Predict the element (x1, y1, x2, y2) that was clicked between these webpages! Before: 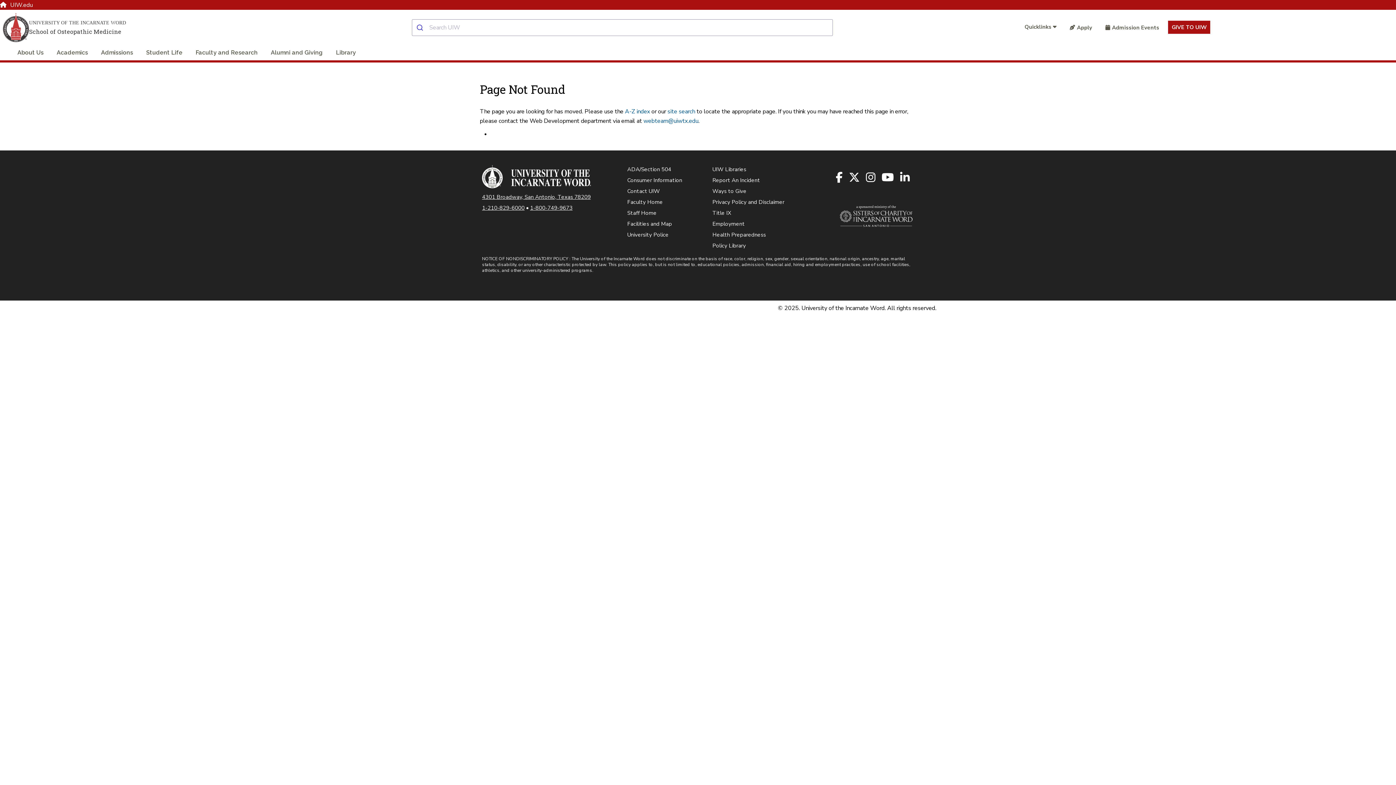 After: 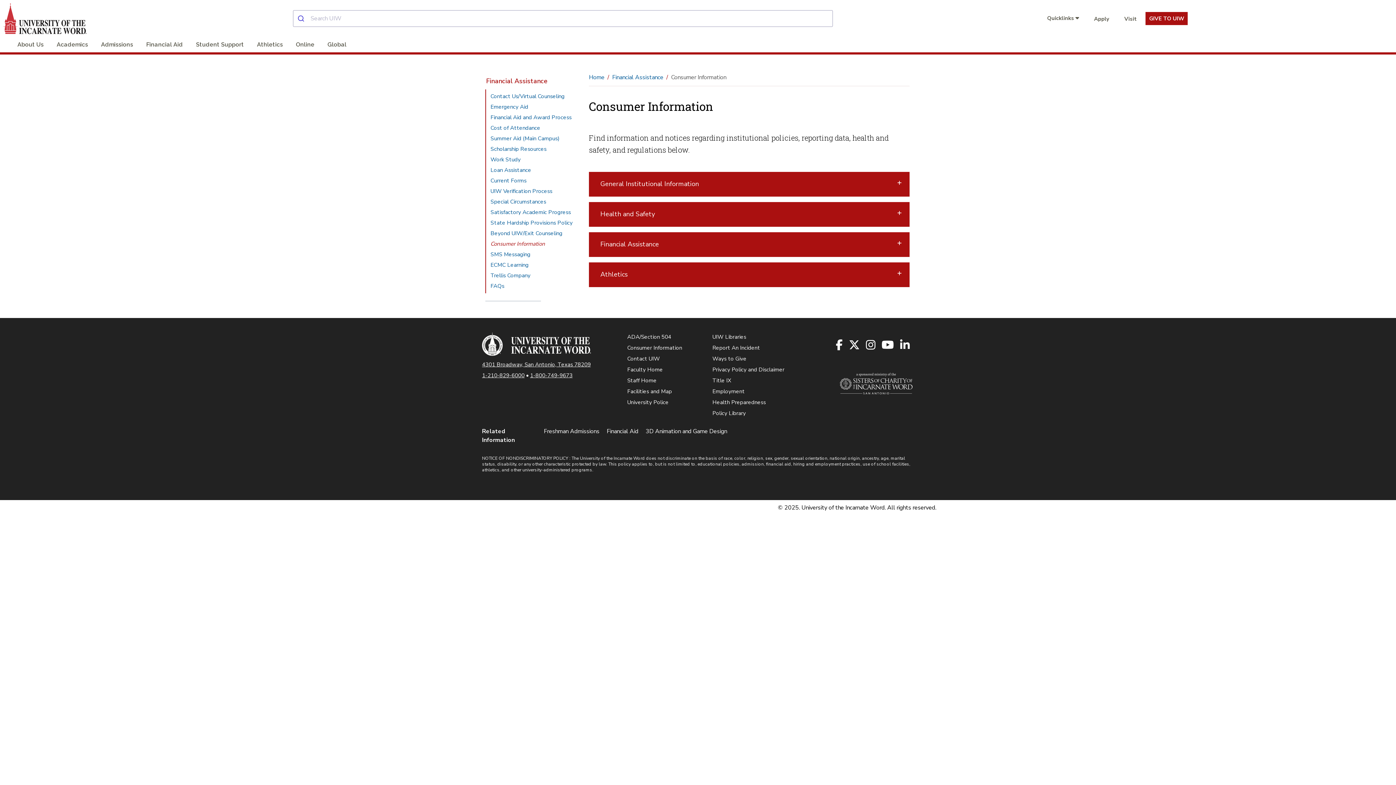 Action: bbox: (627, 176, 682, 184) label: Consumer Information